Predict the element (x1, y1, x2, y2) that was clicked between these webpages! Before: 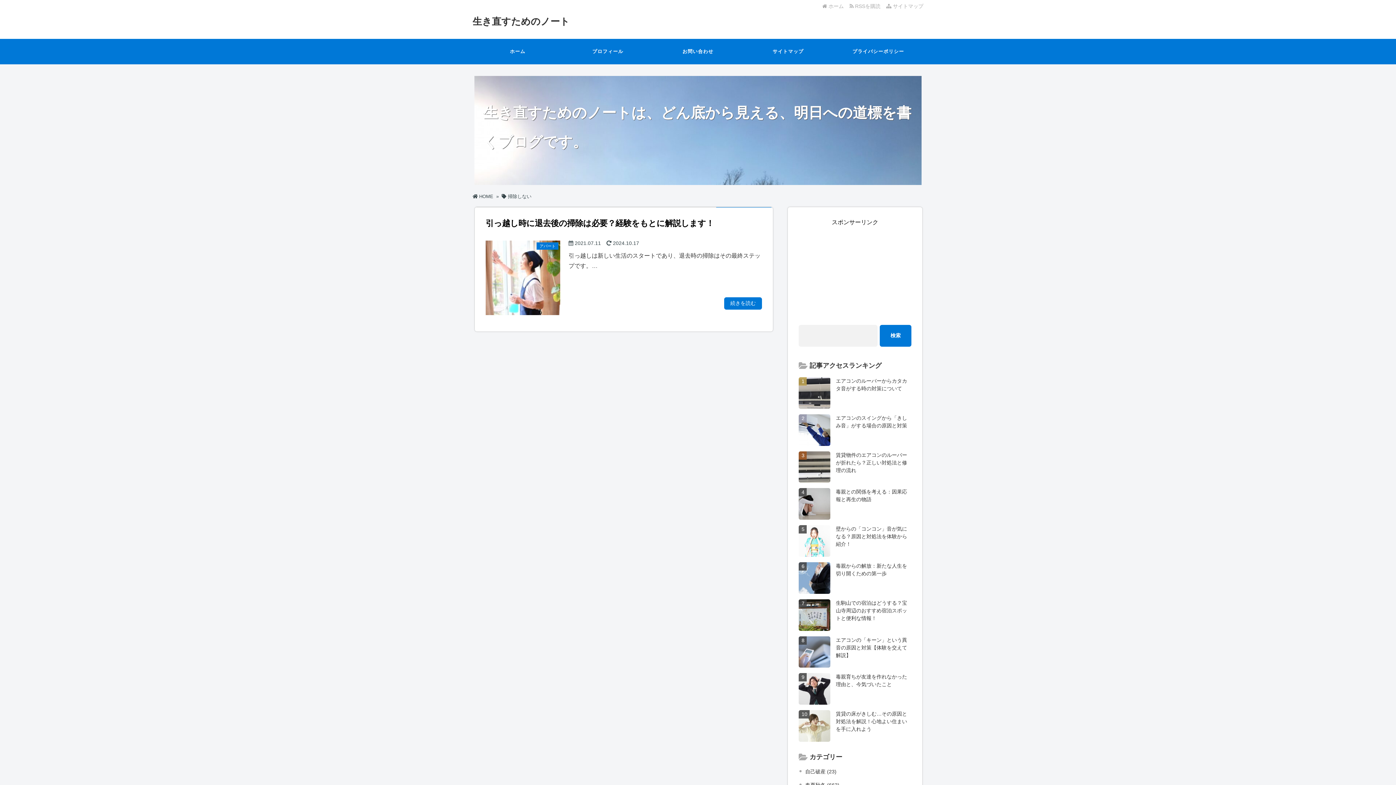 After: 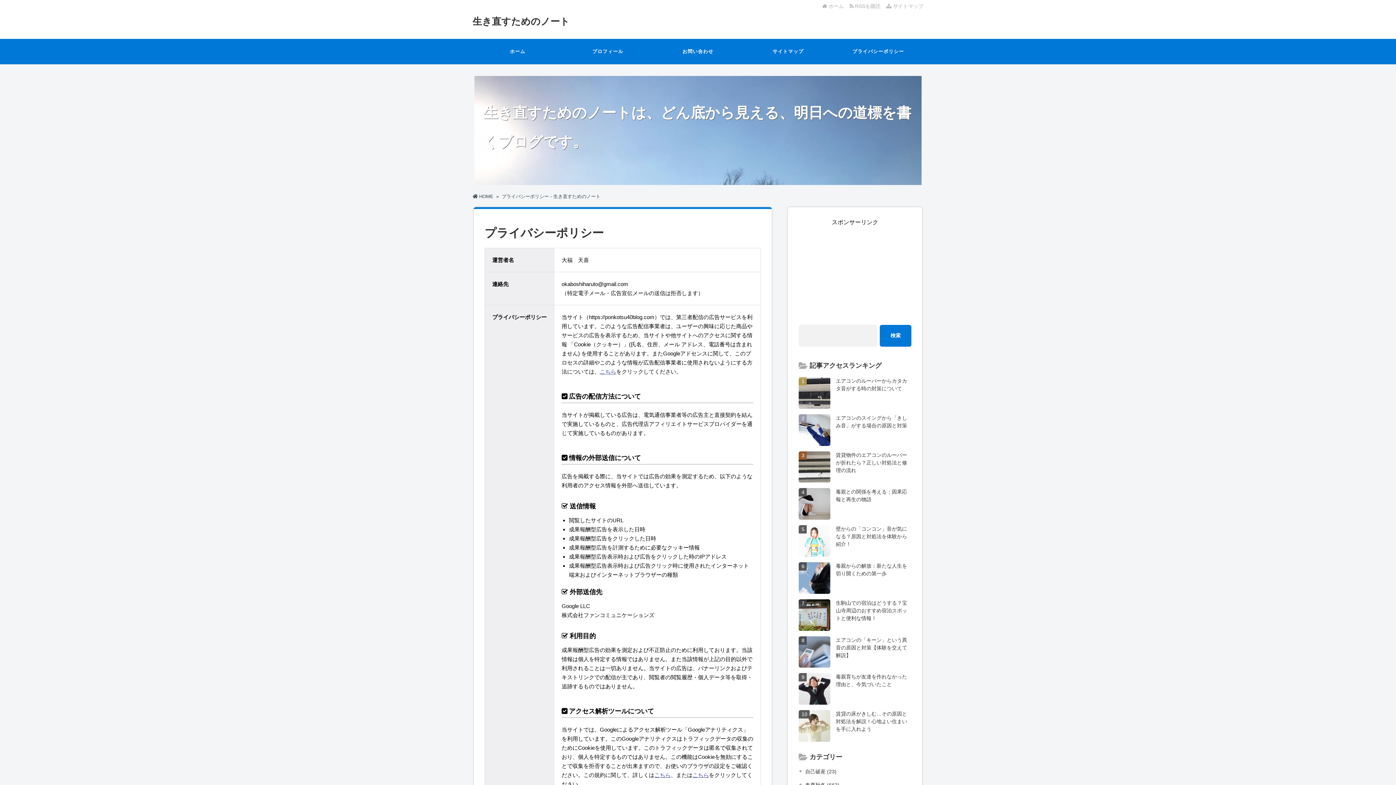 Action: bbox: (833, 38, 923, 64) label: プライバシーポリシー